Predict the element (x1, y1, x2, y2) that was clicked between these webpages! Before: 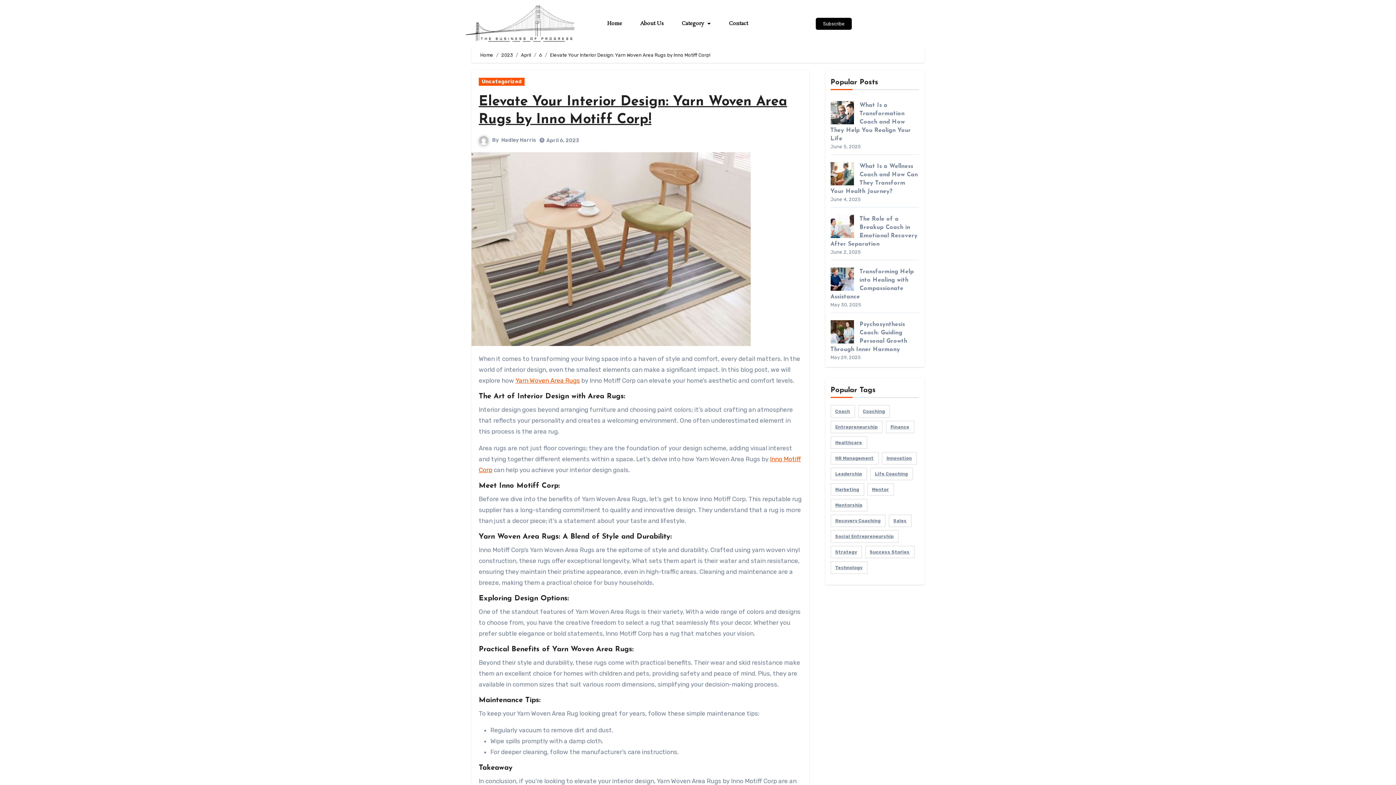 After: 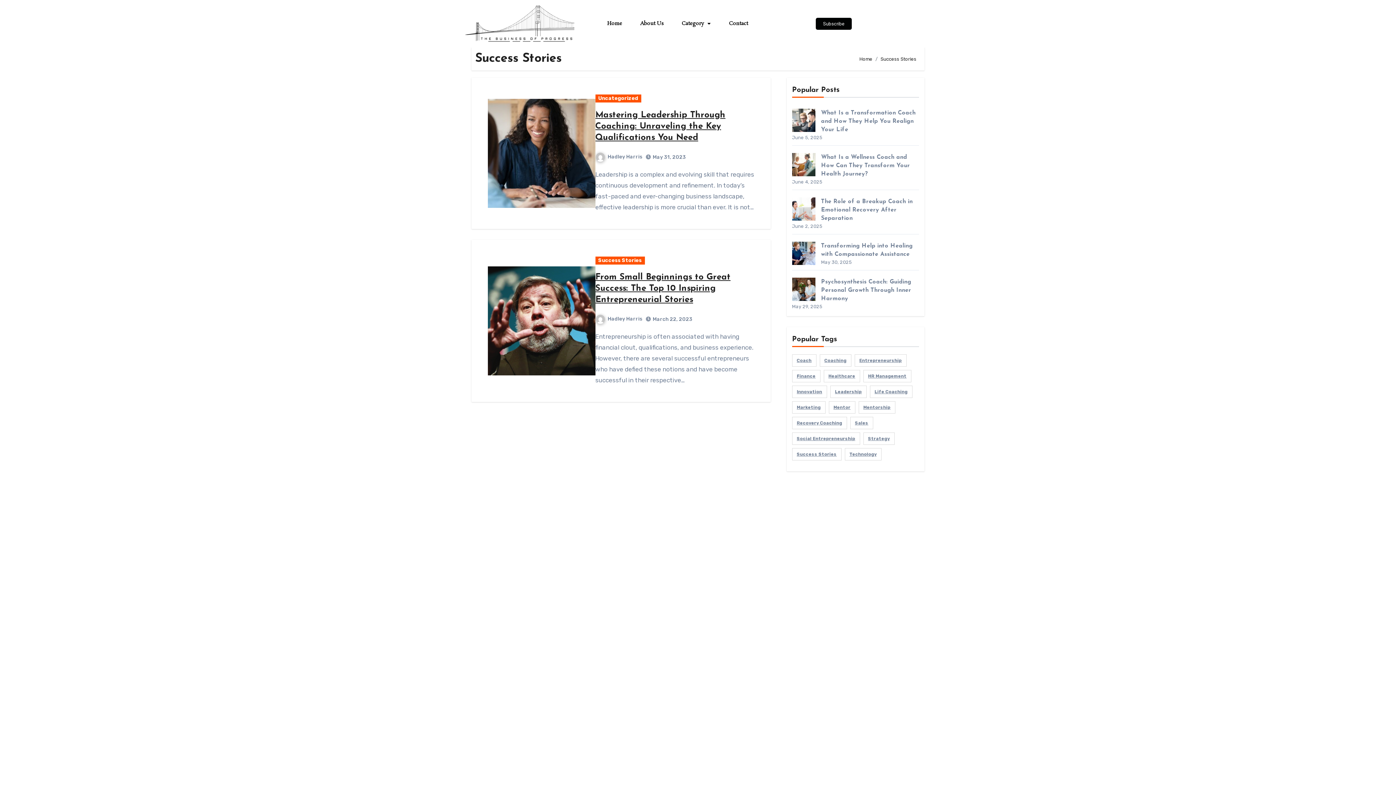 Action: label: Success Stories (2 items) bbox: (865, 546, 914, 558)